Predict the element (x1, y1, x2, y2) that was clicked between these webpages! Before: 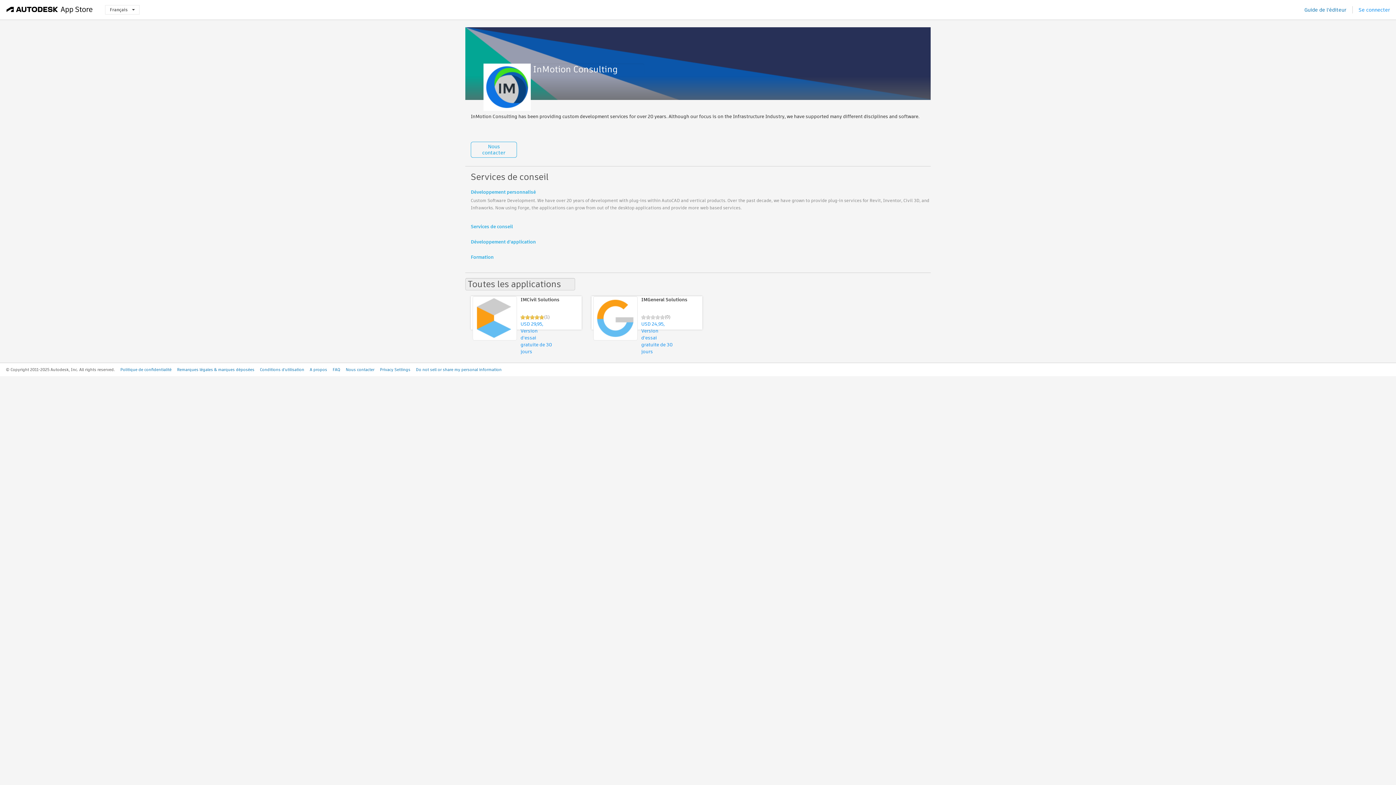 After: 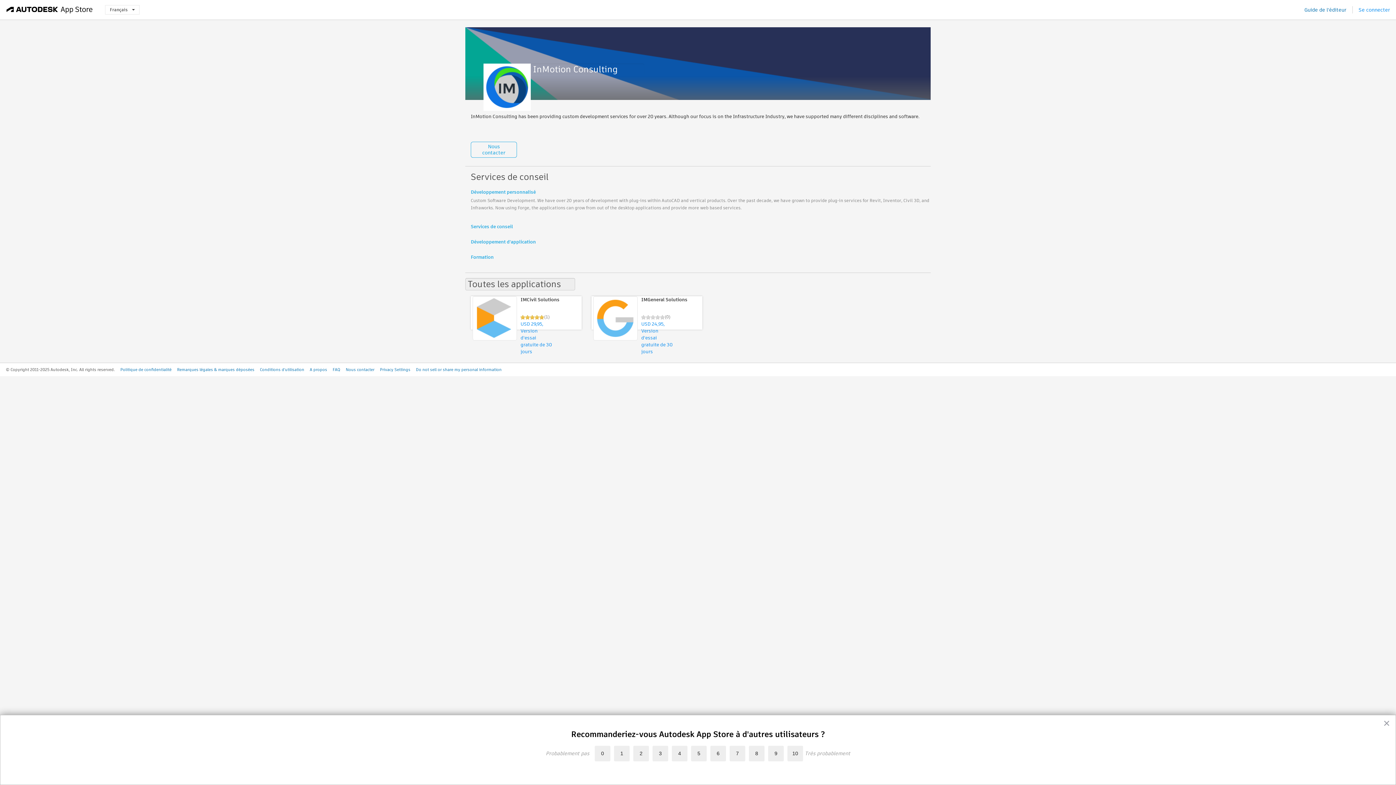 Action: label: Nous contacter bbox: (345, 366, 374, 372)